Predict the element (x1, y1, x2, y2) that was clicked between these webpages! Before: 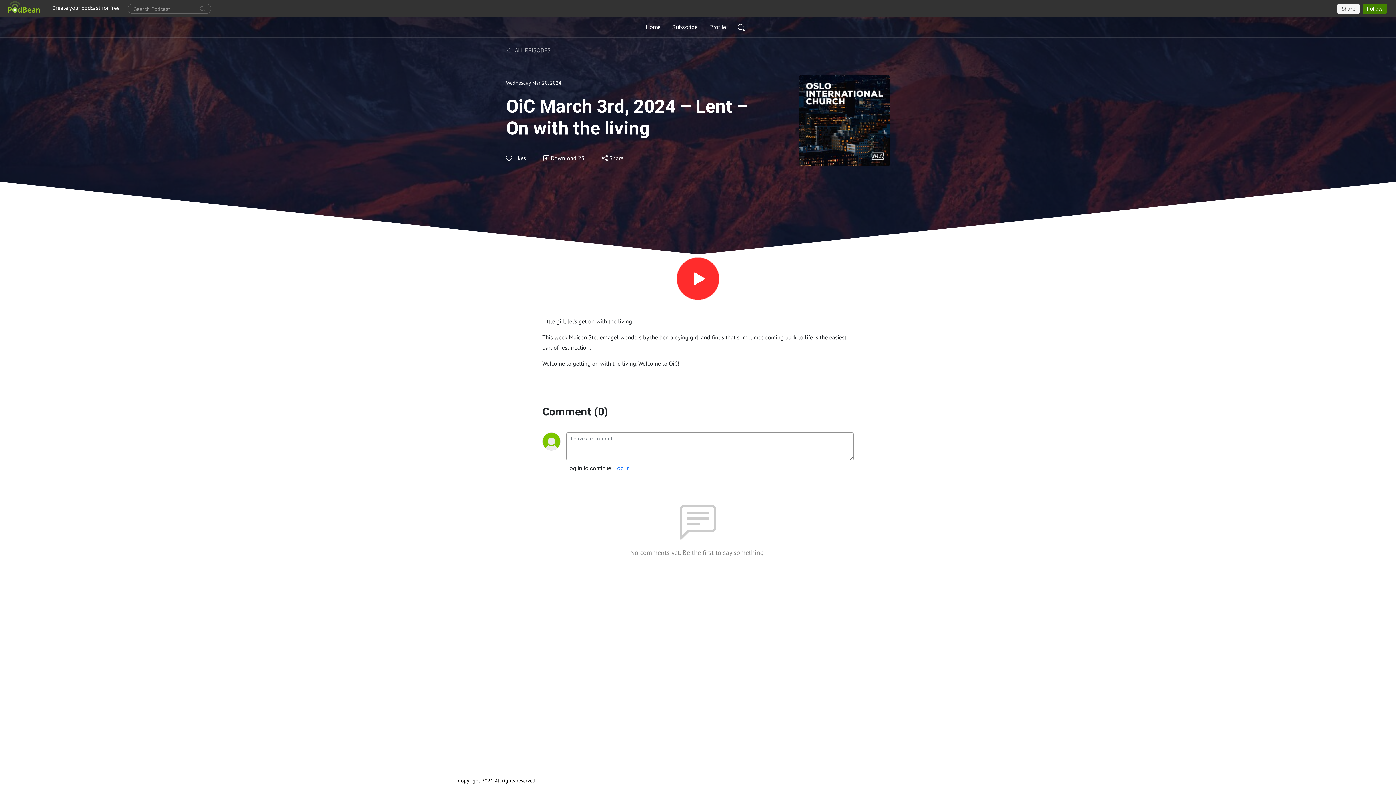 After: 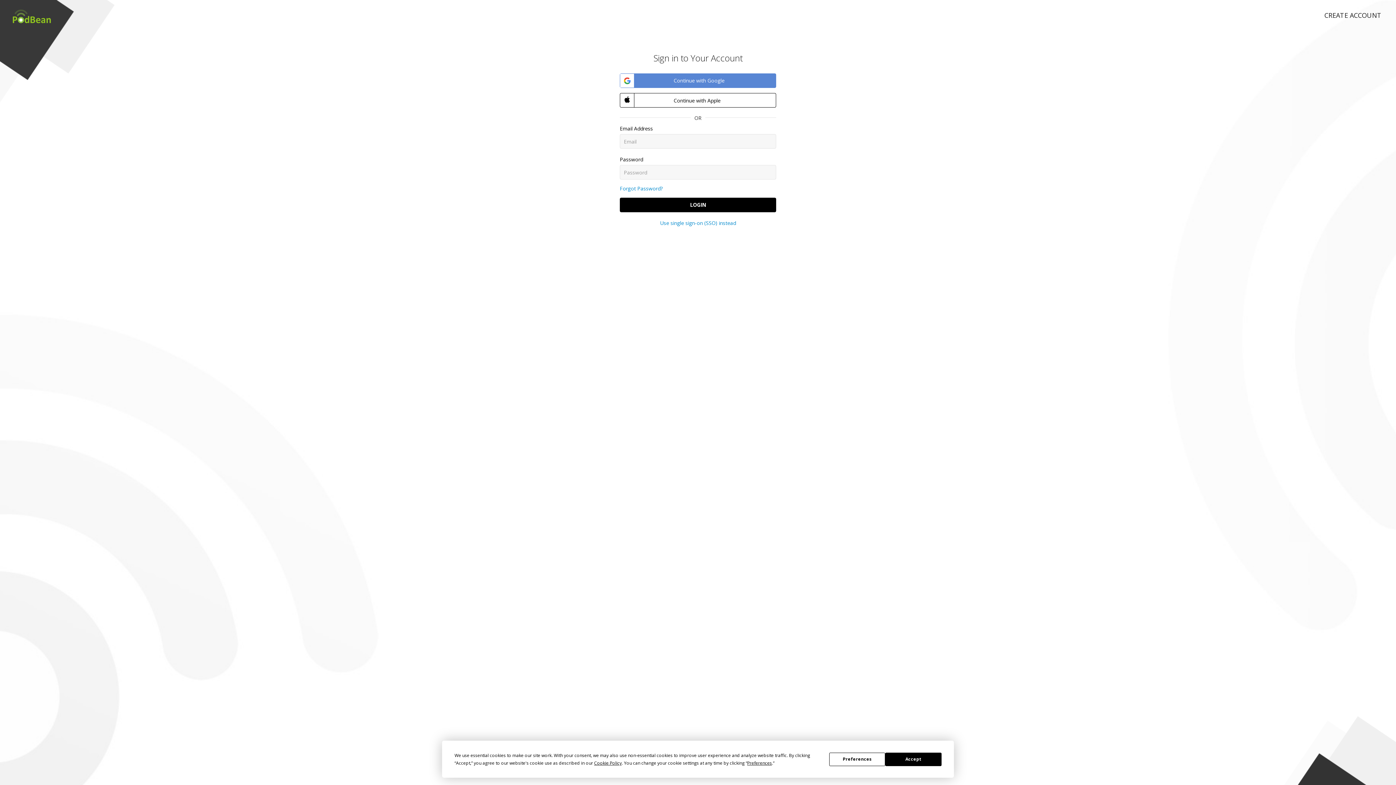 Action: bbox: (505, 153, 526, 162) label: Likes